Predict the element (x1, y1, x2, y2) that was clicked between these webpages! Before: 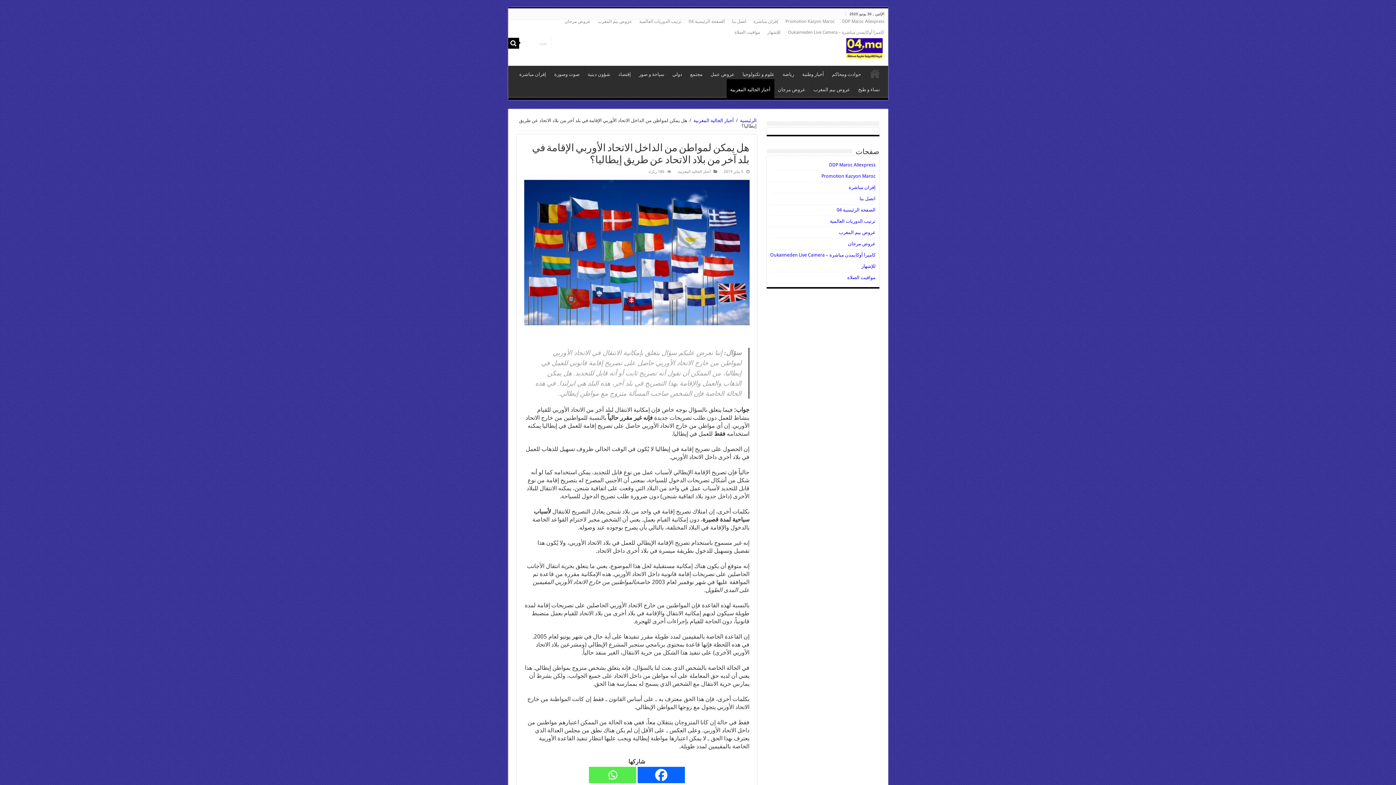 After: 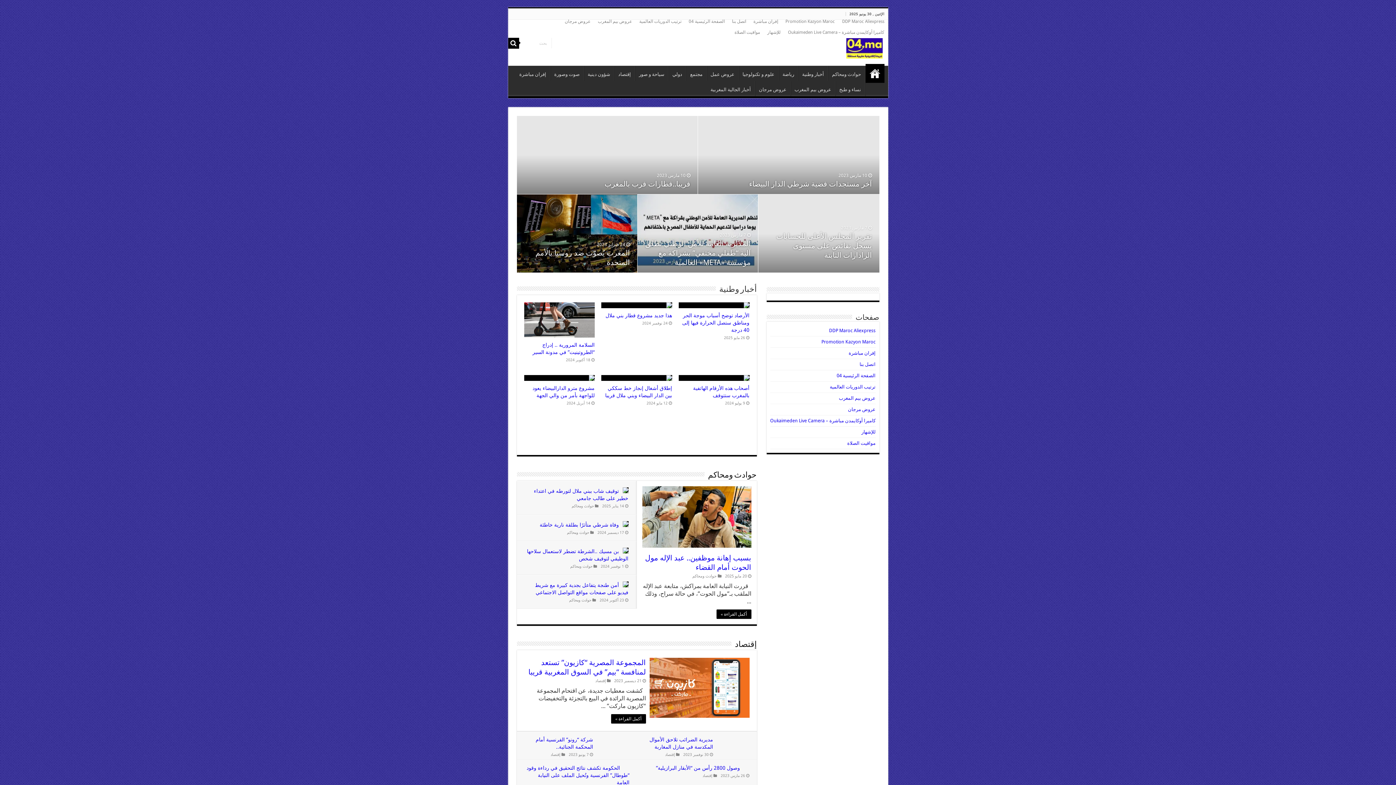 Action: label: الرئيسية bbox: (740, 117, 756, 123)